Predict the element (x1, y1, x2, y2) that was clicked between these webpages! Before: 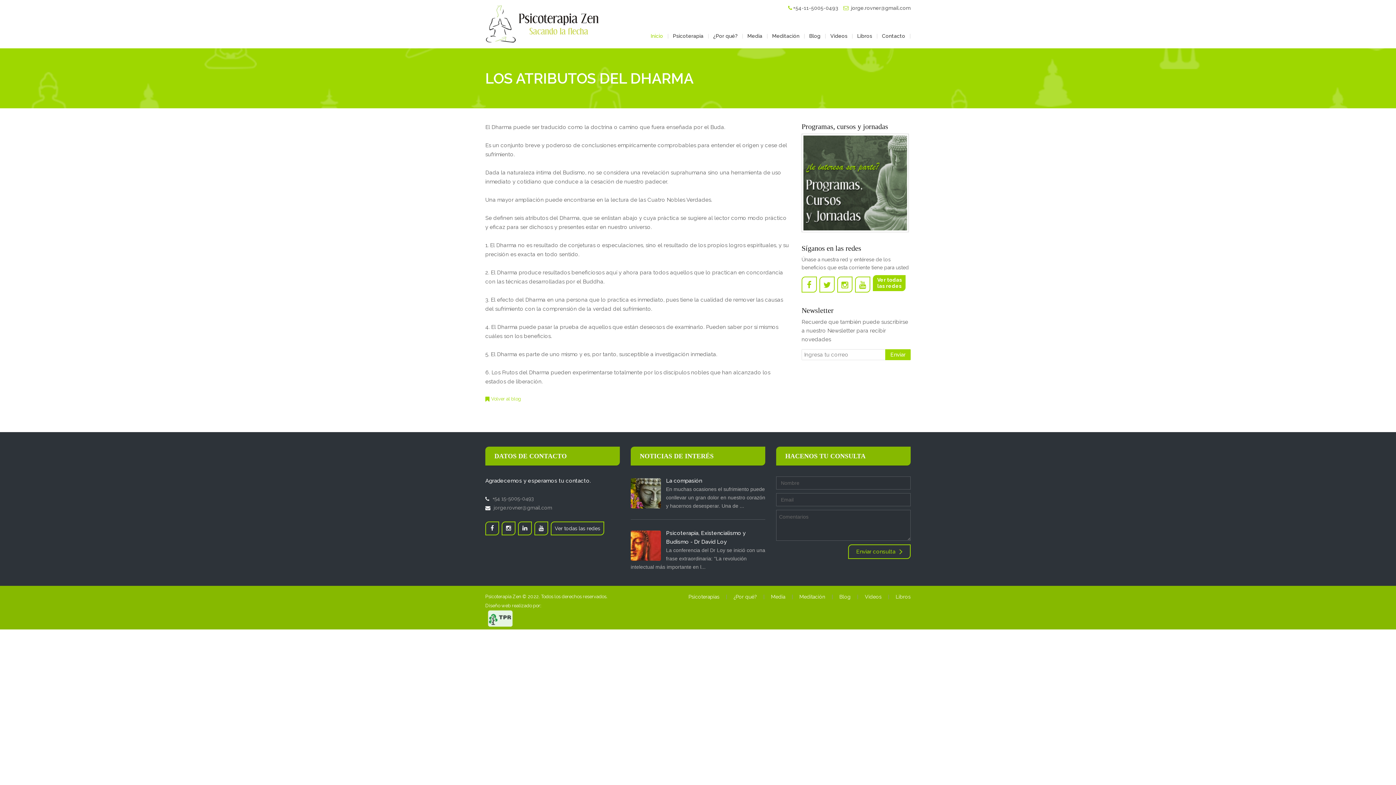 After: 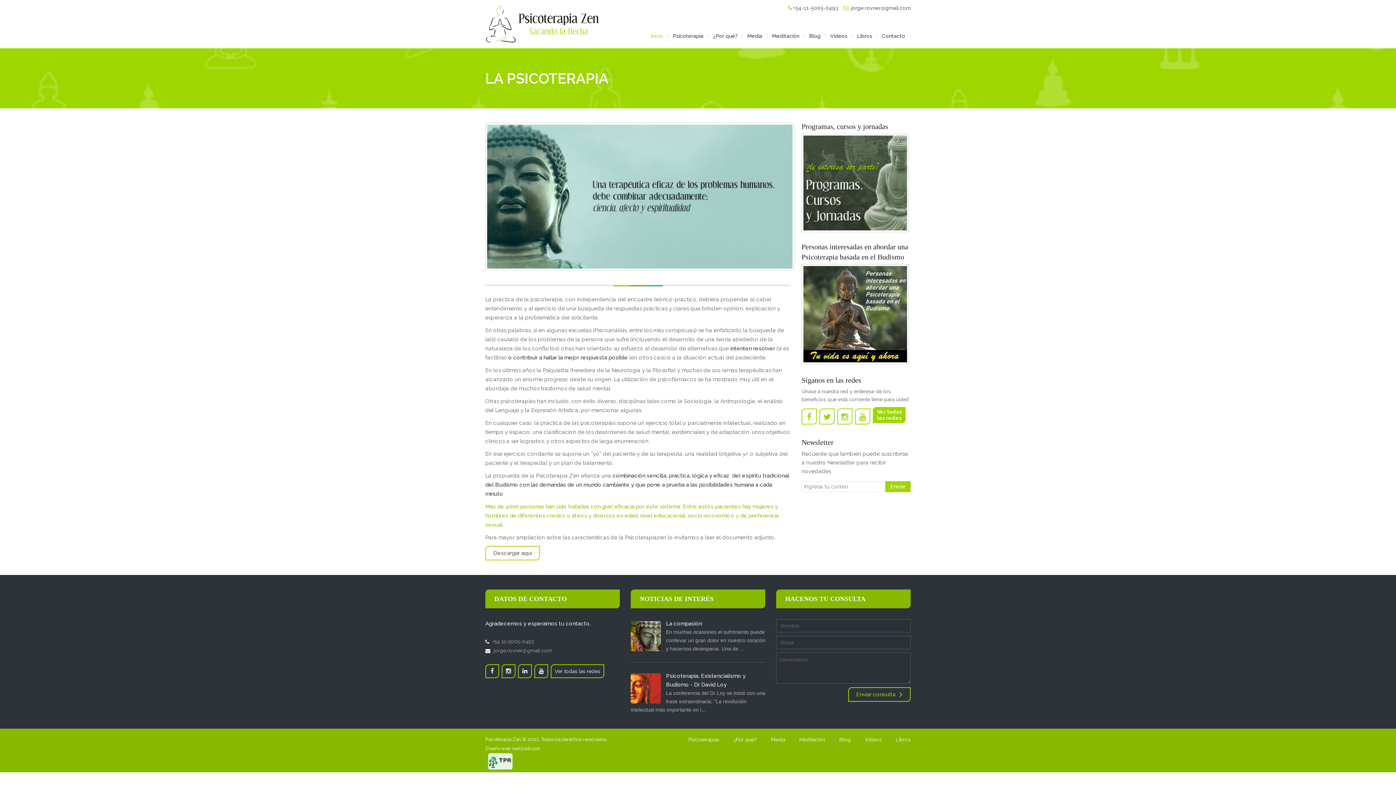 Action: bbox: (668, 26, 709, 45) label: Psicoterapia